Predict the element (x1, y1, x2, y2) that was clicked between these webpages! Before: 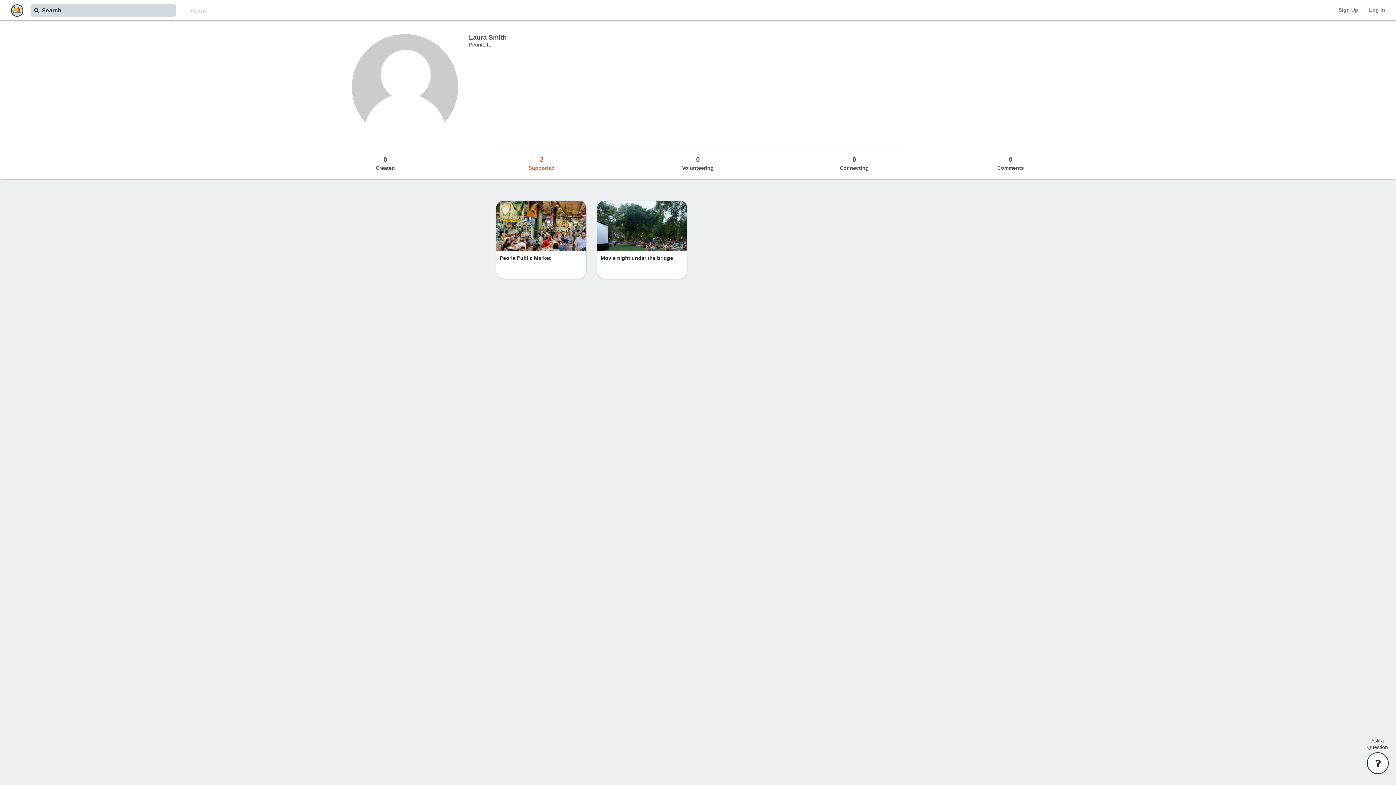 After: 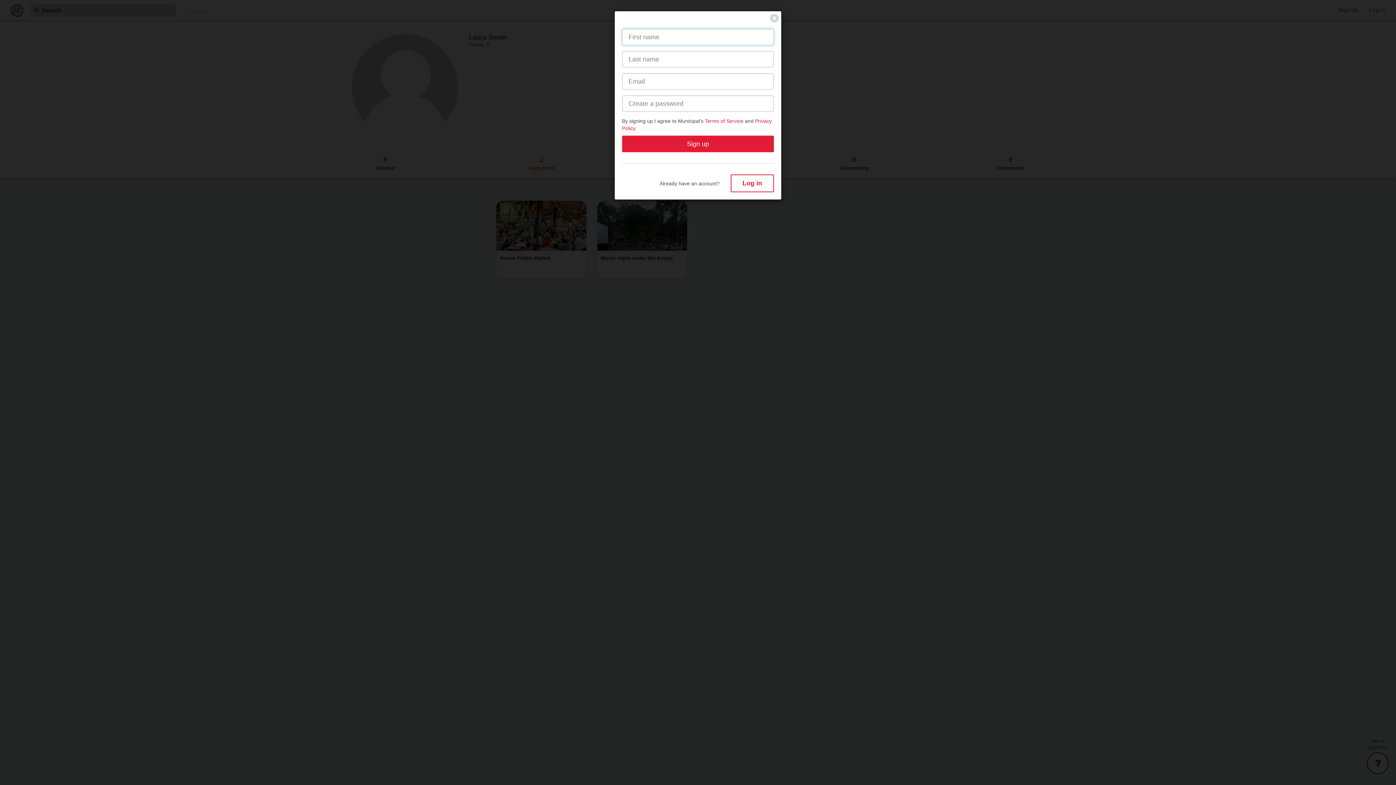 Action: bbox: (1333, 0, 1364, 18) label: Sign Up